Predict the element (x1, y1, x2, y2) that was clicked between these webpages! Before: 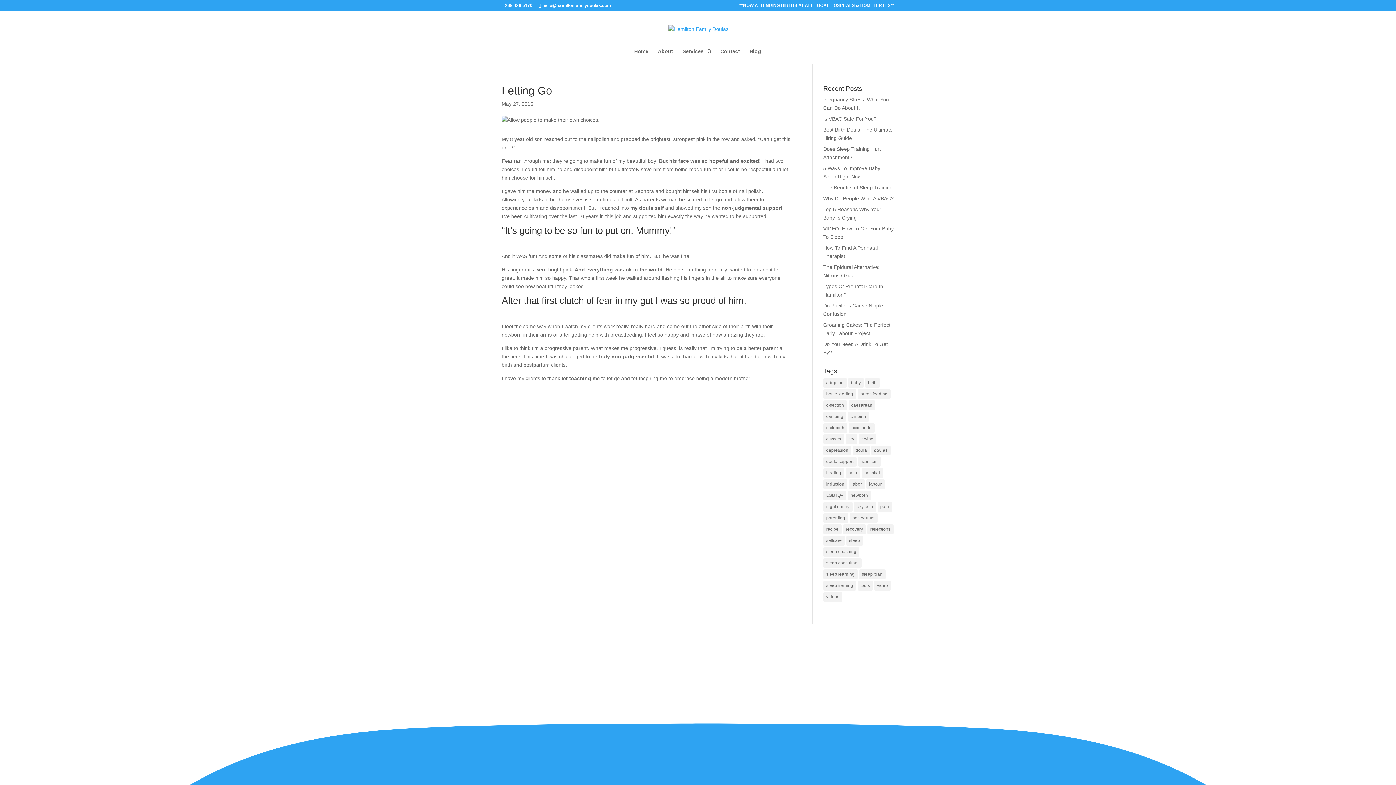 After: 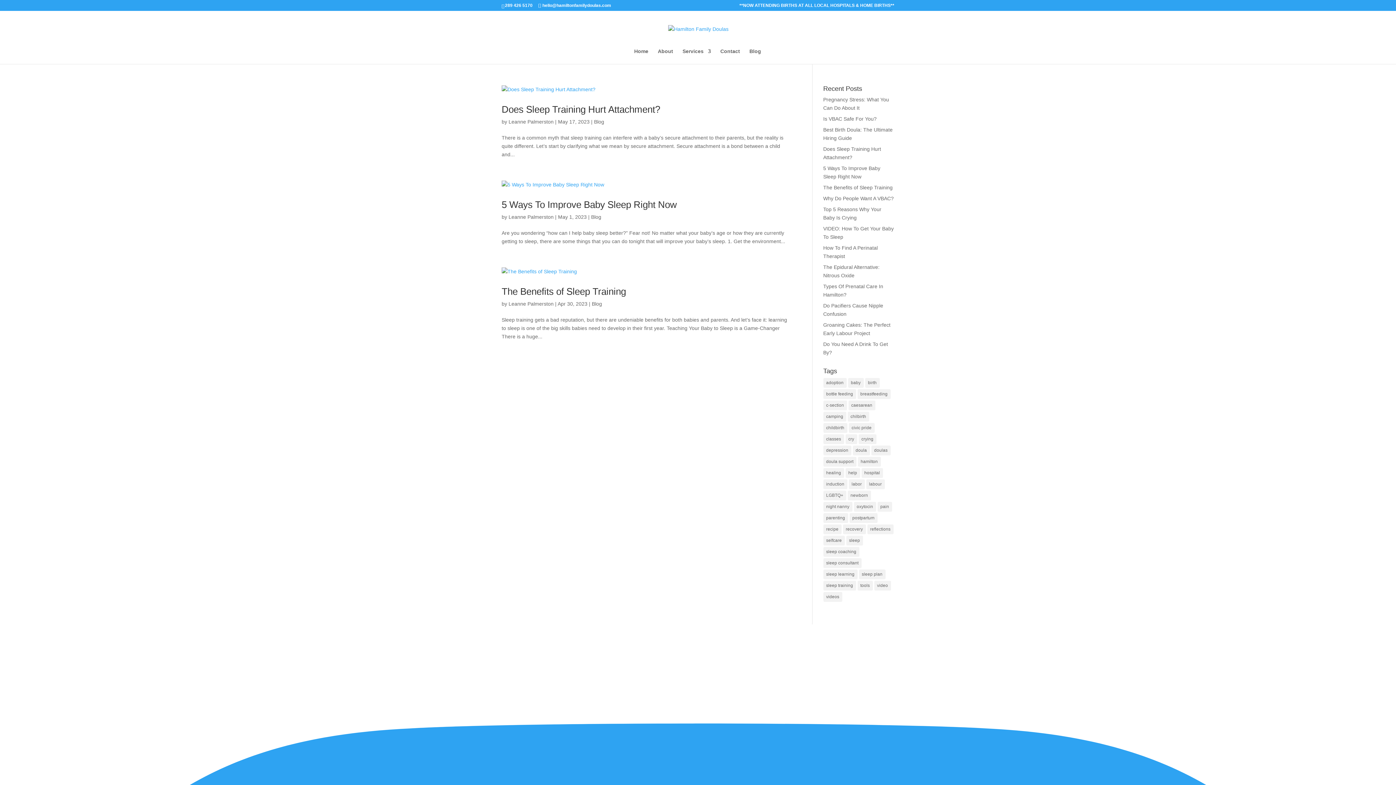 Action: bbox: (823, 558, 861, 568) label: sleep consultant (3 items)